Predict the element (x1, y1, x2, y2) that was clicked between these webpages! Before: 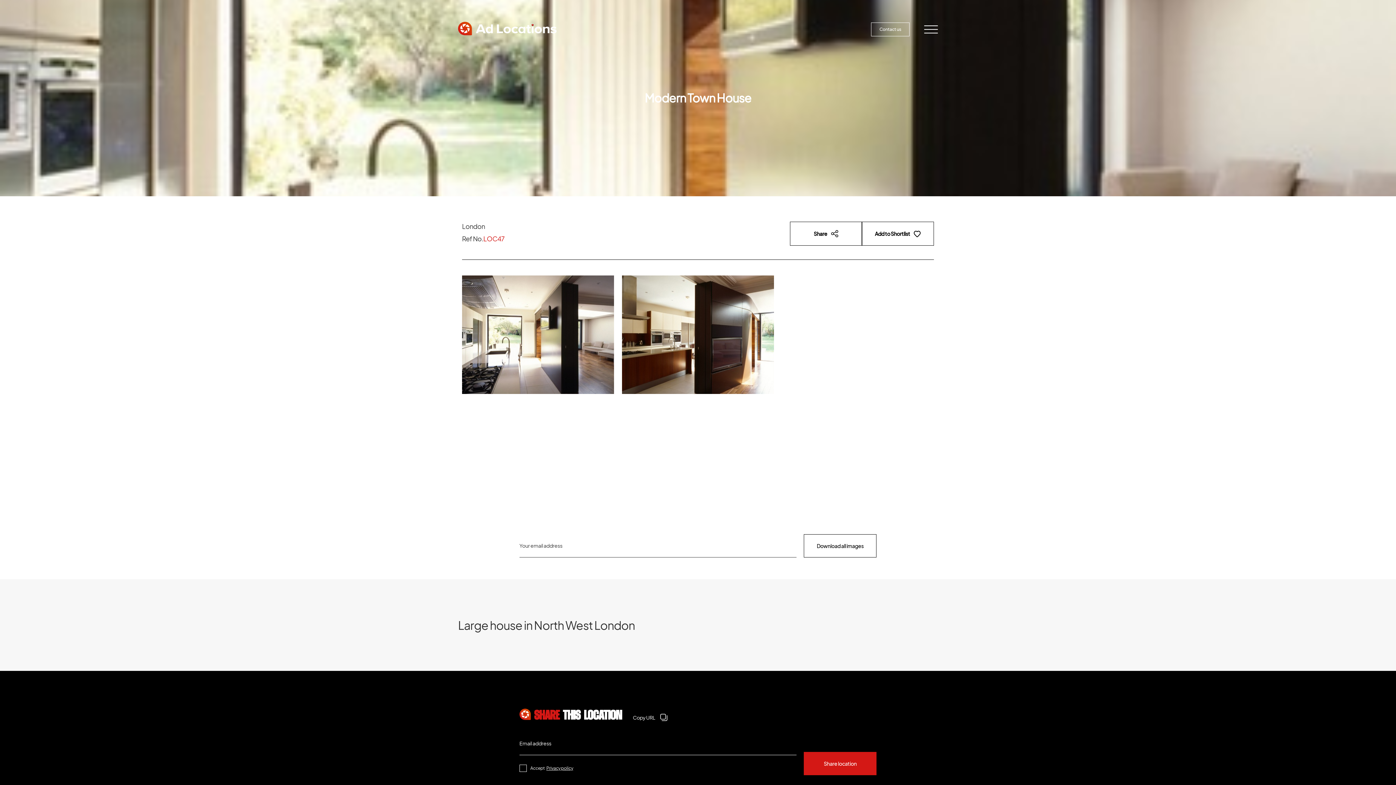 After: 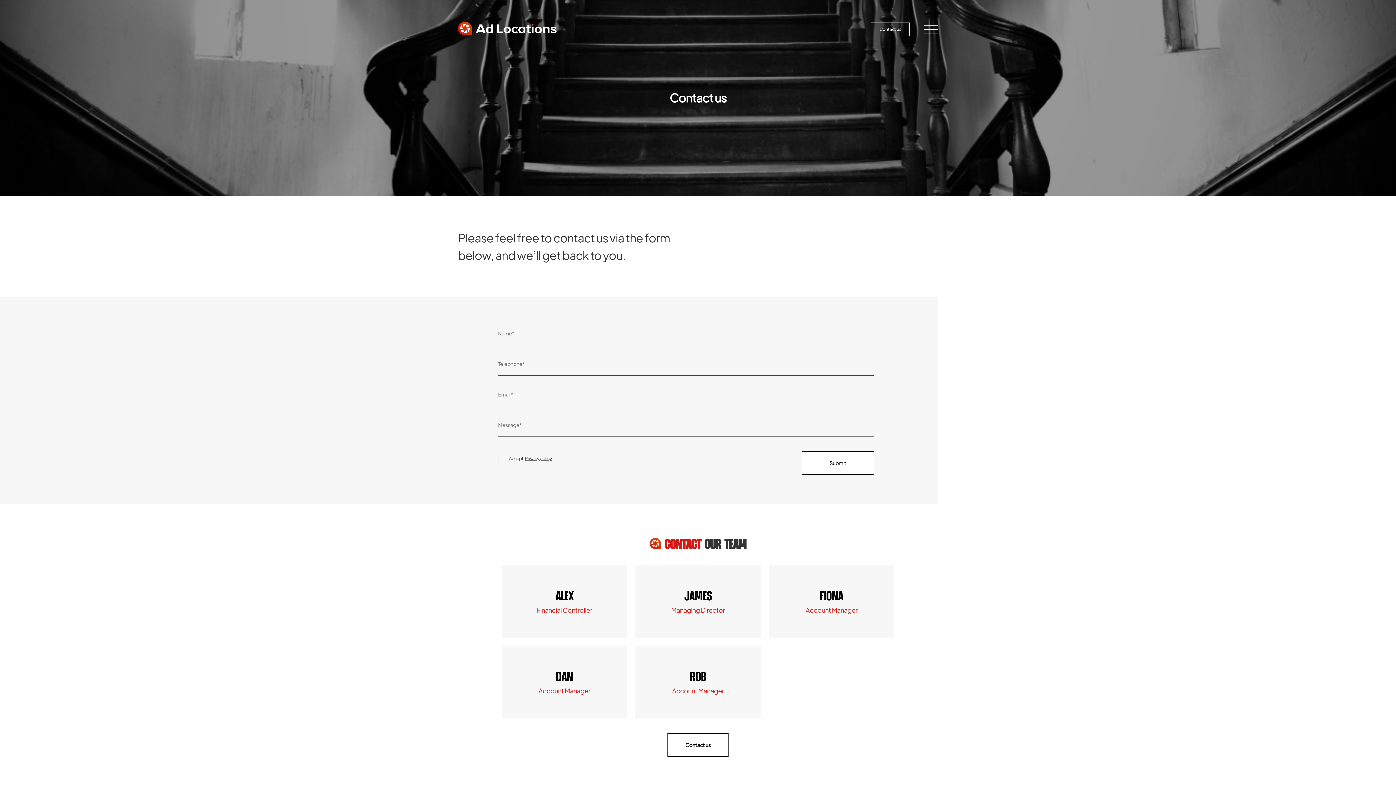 Action: label: Contact us bbox: (871, 22, 909, 36)